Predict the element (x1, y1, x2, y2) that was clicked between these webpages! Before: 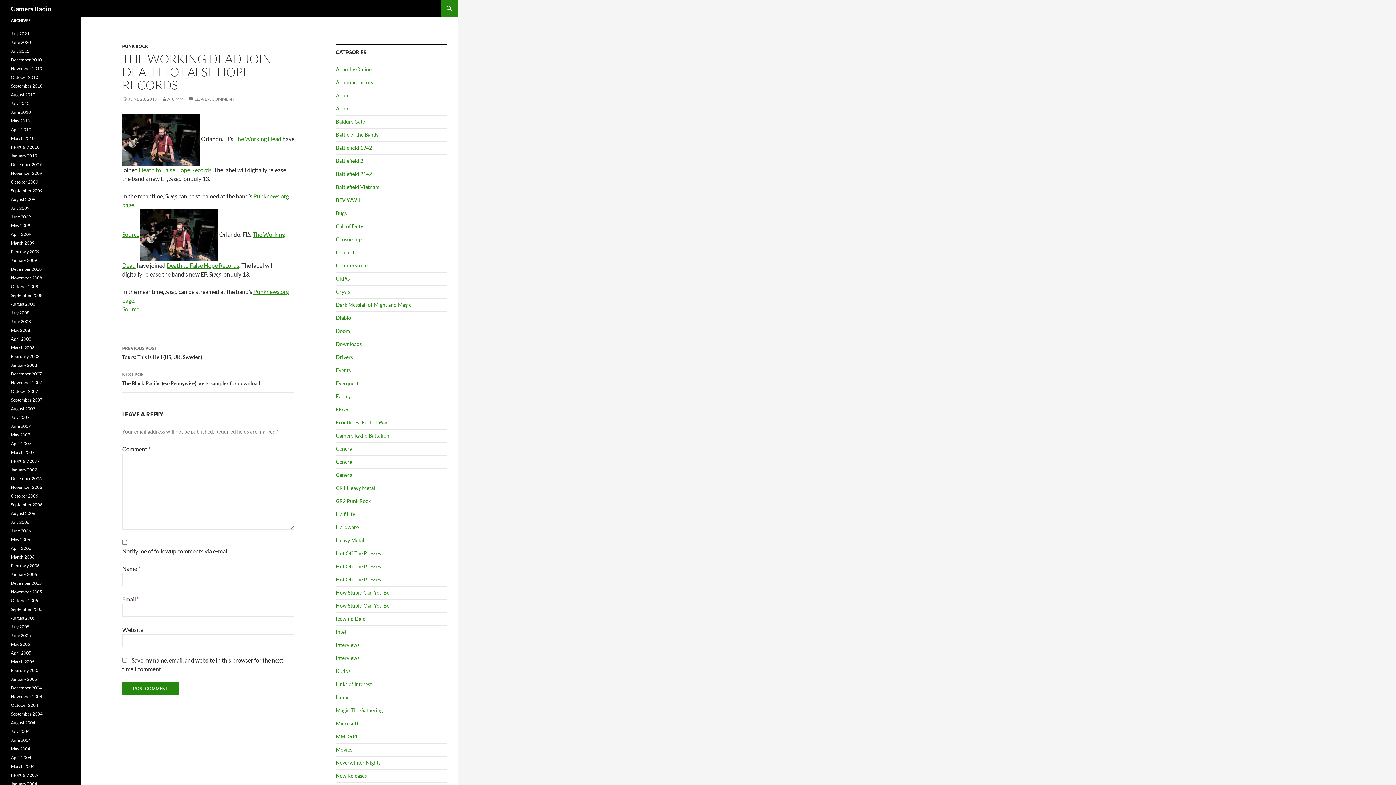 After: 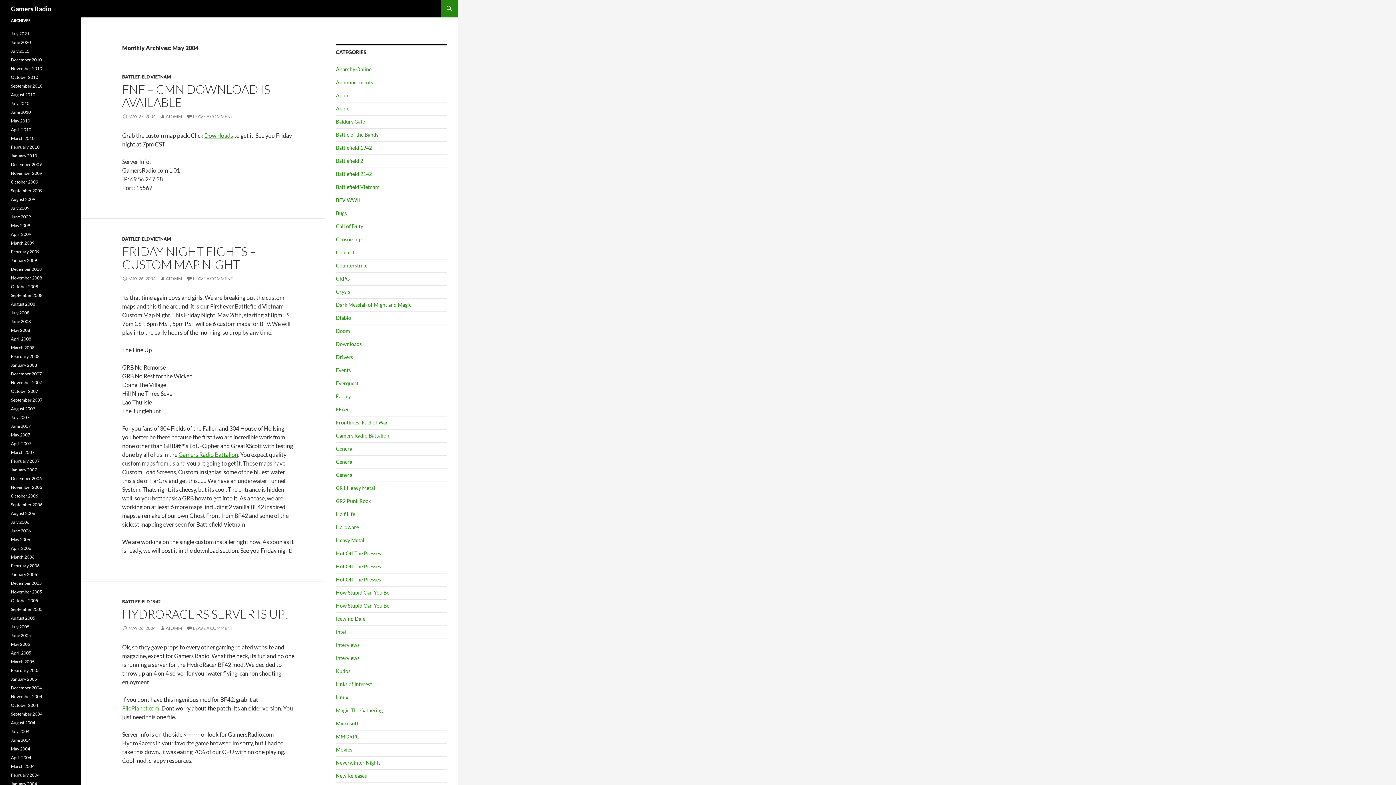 Action: label: May 2004 bbox: (10, 746, 30, 752)